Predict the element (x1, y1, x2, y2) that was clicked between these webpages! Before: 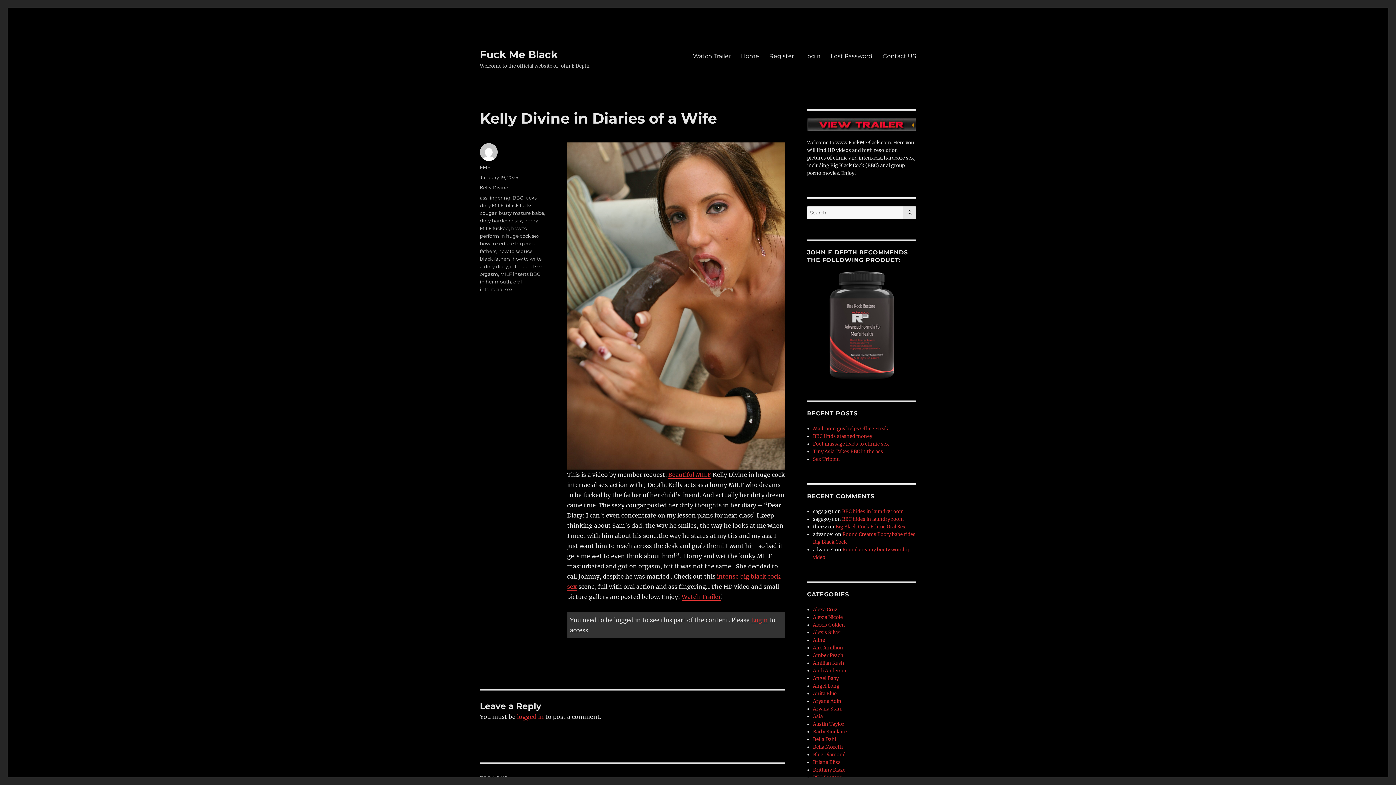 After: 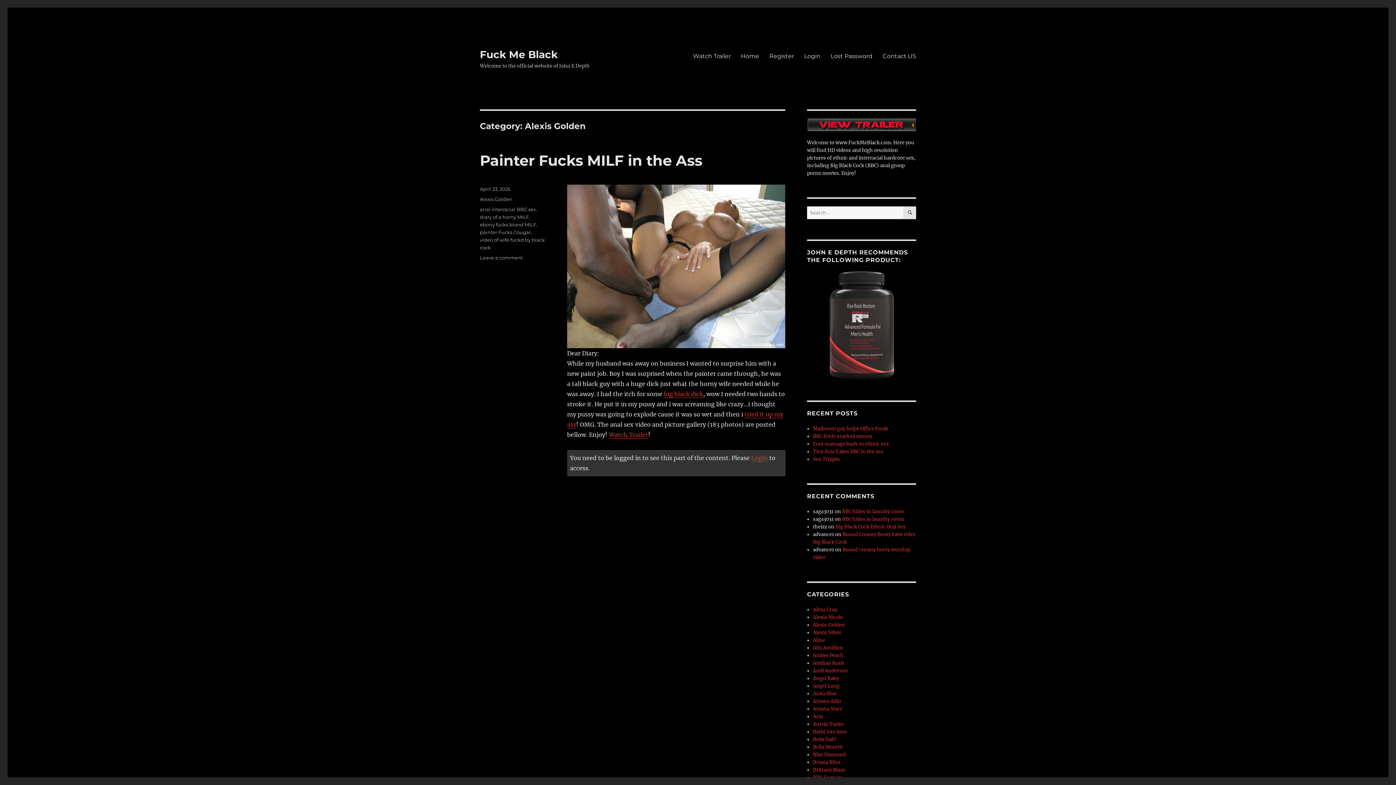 Action: label: Alexis Golden bbox: (813, 622, 845, 628)